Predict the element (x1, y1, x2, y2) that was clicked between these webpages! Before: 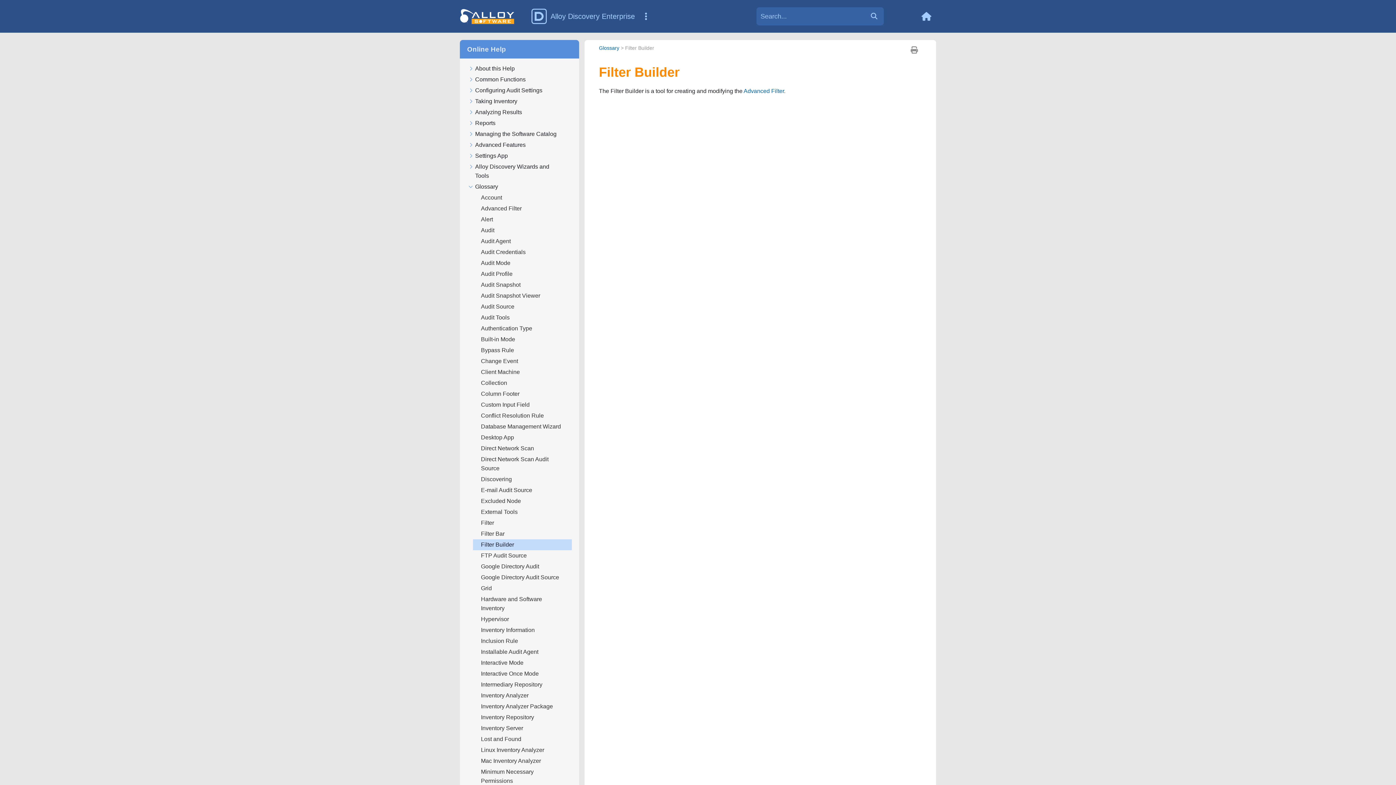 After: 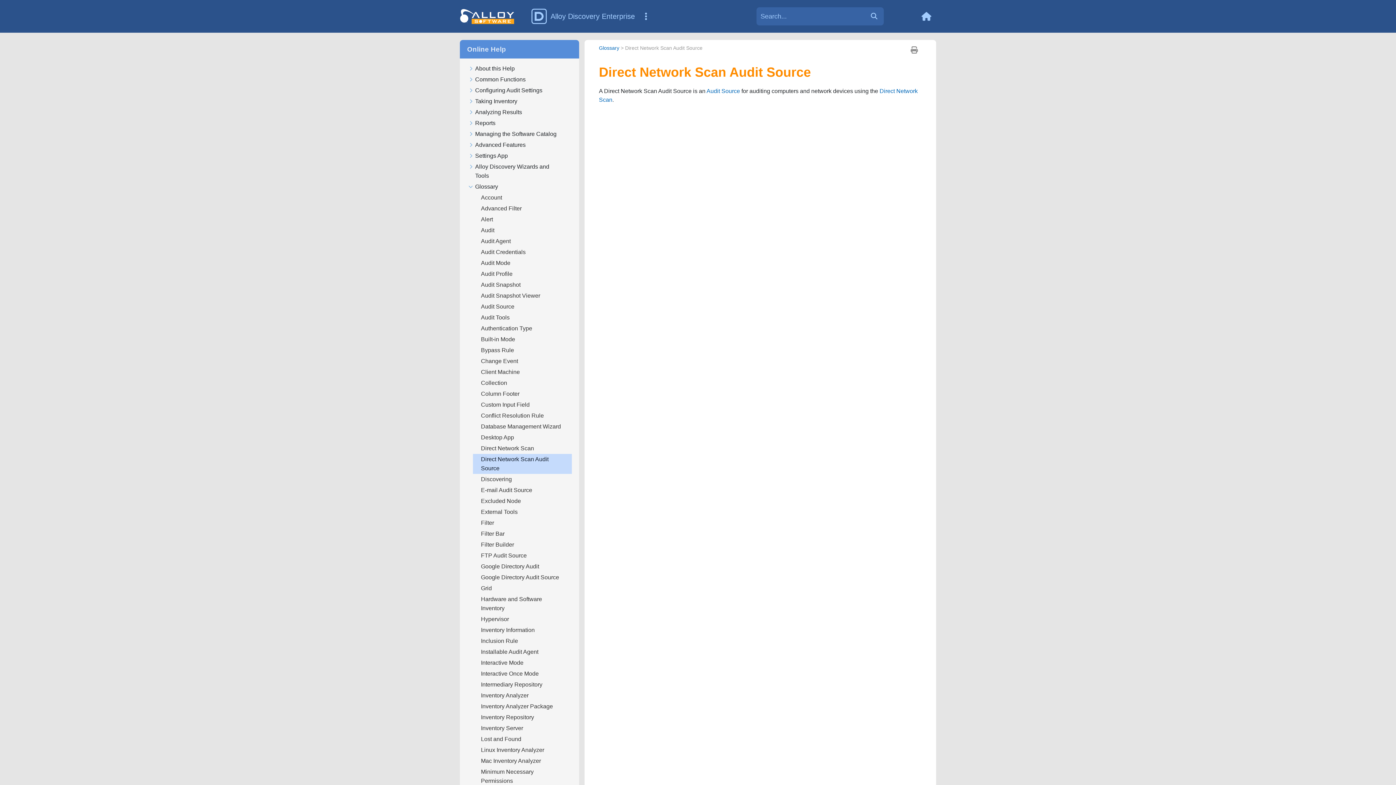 Action: label: Direct Network Scan Audit Source  bbox: (473, 454, 571, 474)